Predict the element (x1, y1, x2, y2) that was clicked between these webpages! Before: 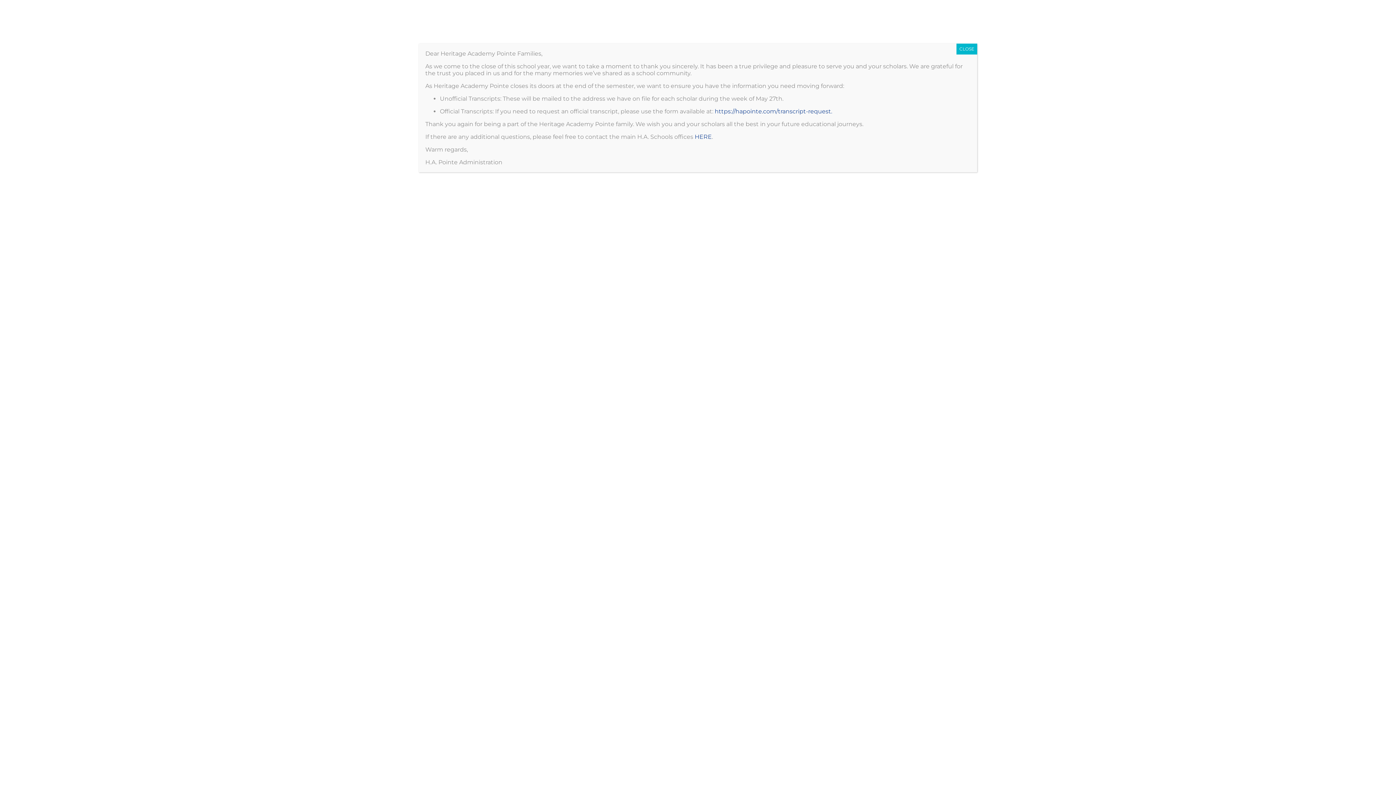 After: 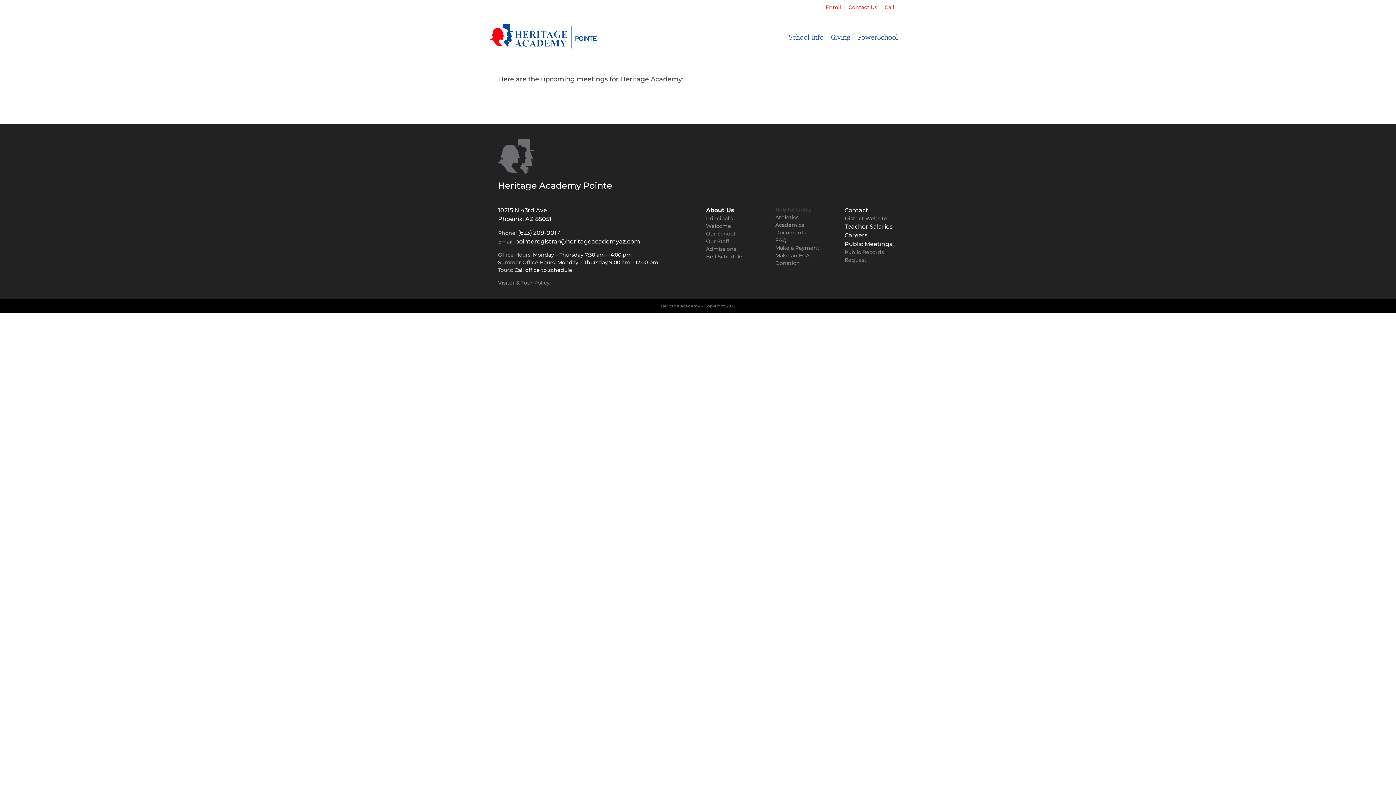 Action: bbox: (956, 43, 977, 54) label: Close